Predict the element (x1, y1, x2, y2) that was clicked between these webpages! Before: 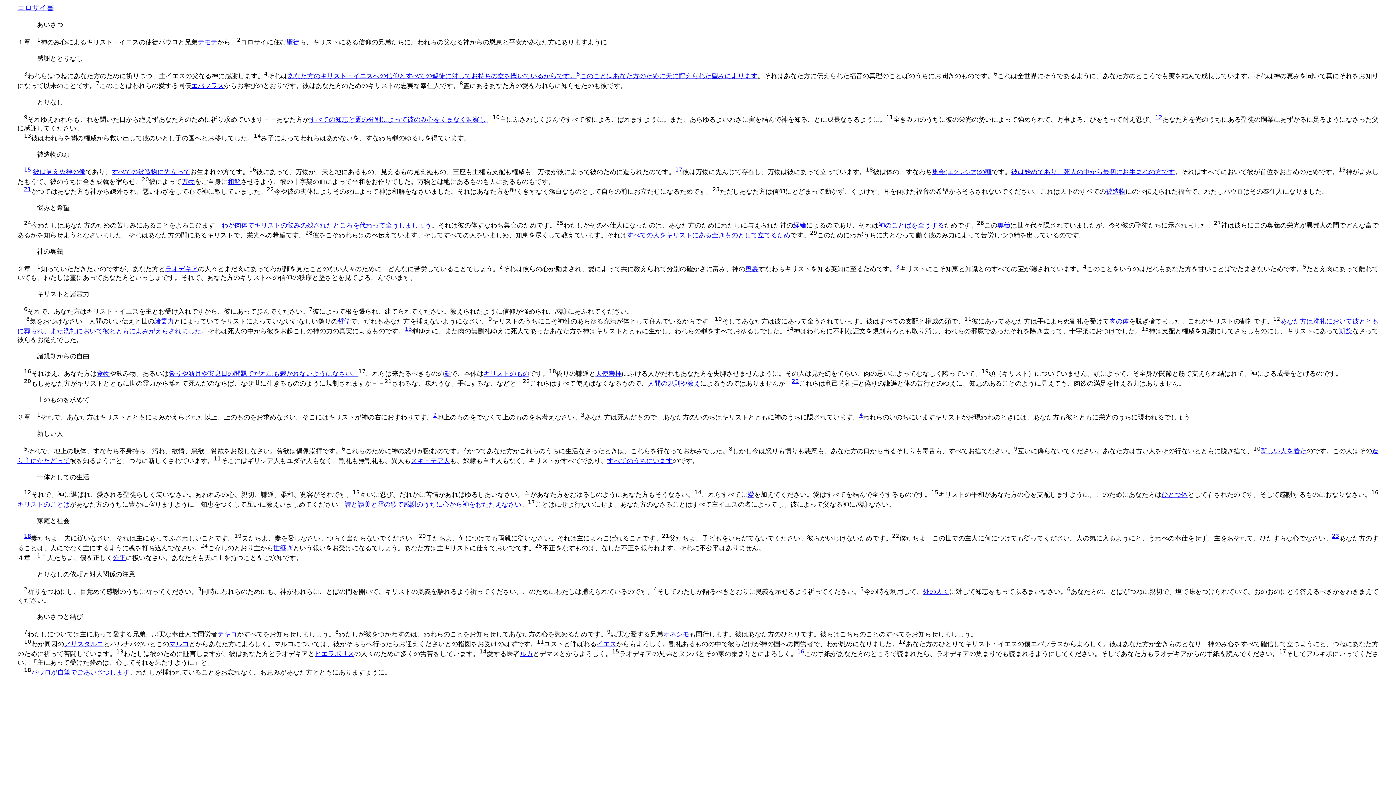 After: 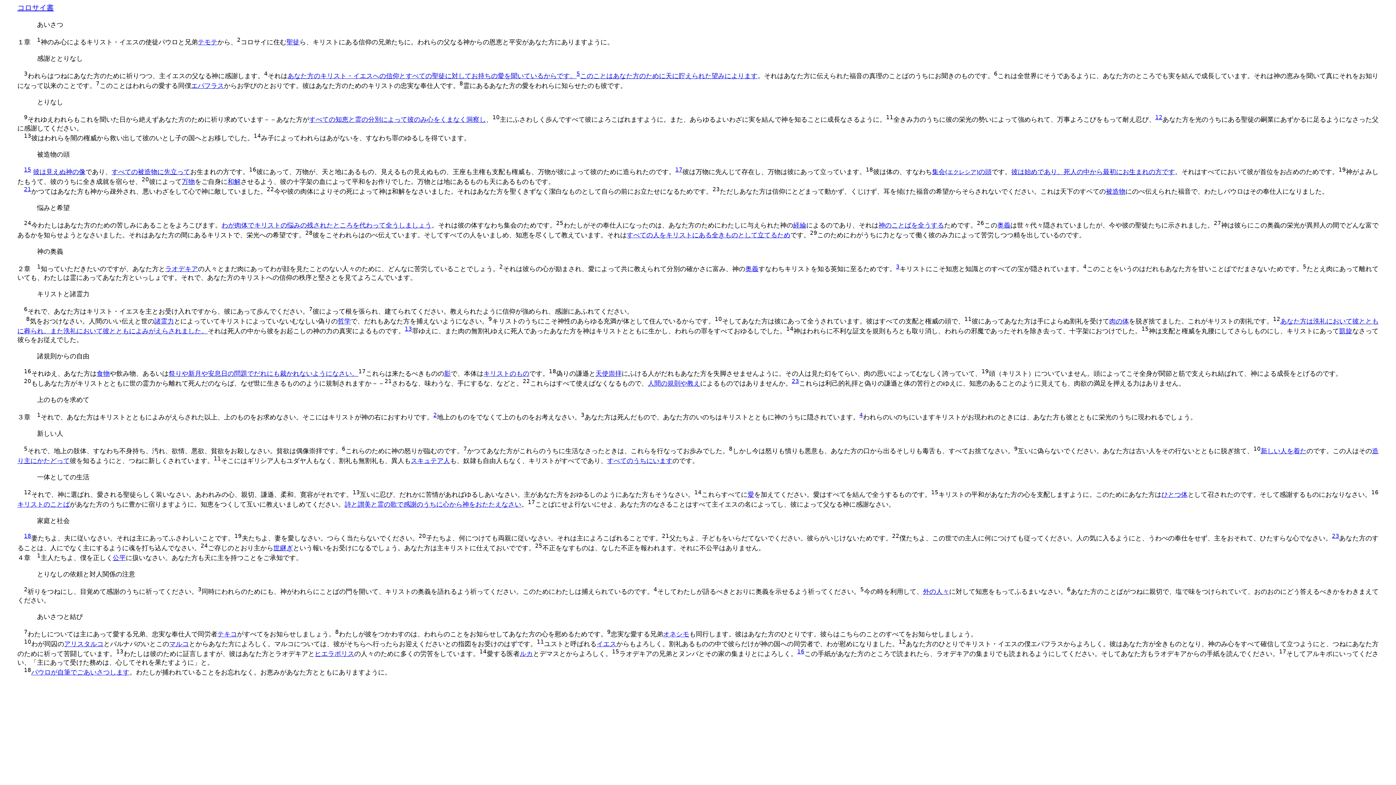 Action: bbox: (17, 554, 30, 561) label: ４章